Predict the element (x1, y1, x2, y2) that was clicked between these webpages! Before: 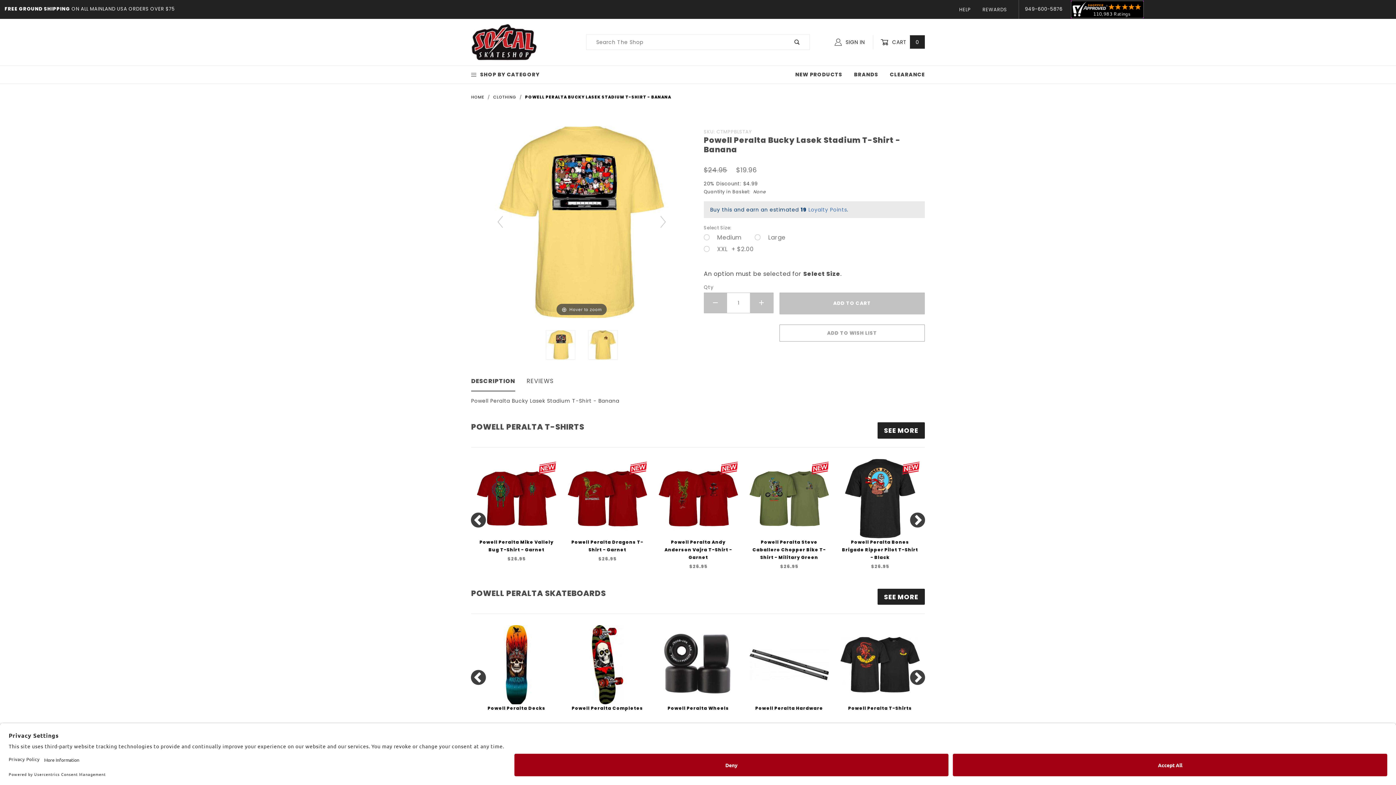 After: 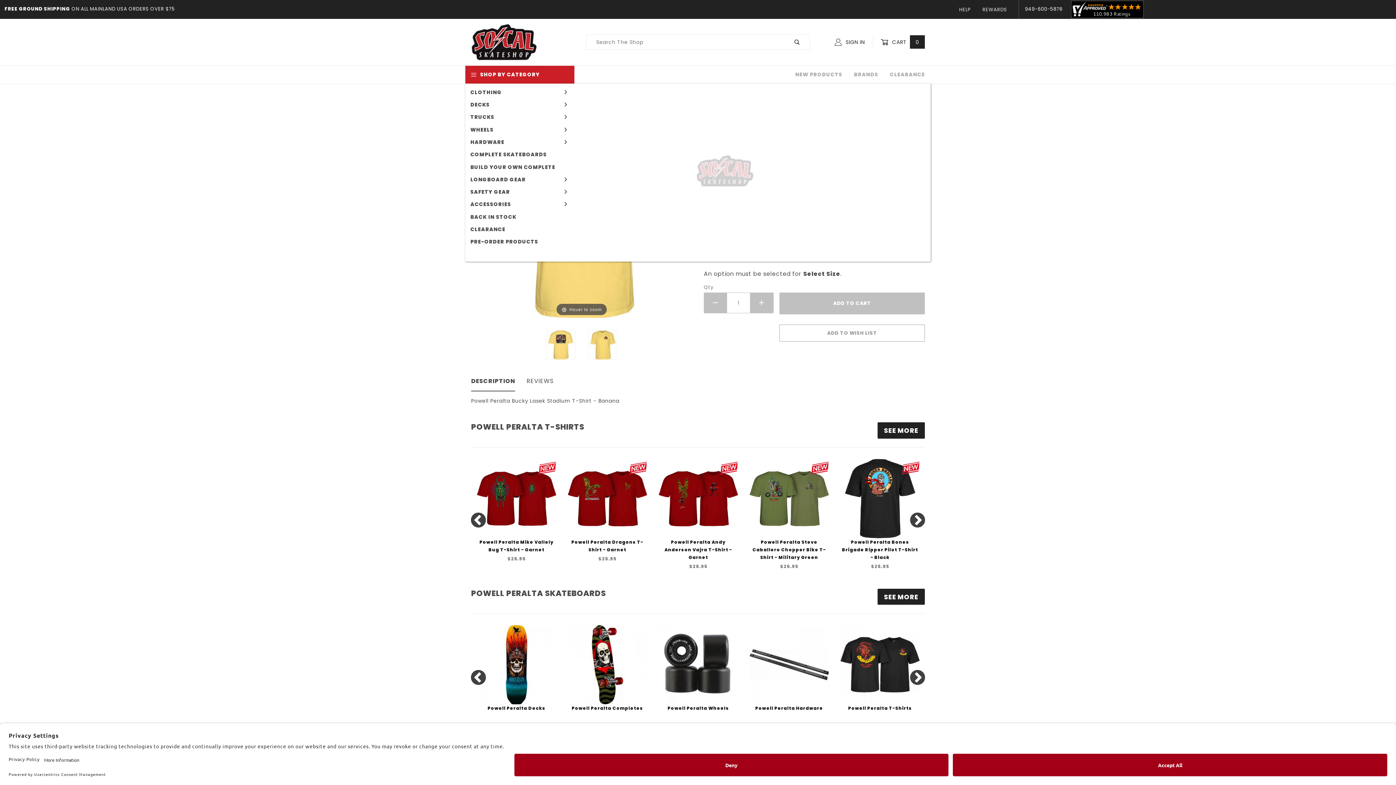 Action: label: SHOP BY CATEGORY bbox: (465, 65, 574, 83)